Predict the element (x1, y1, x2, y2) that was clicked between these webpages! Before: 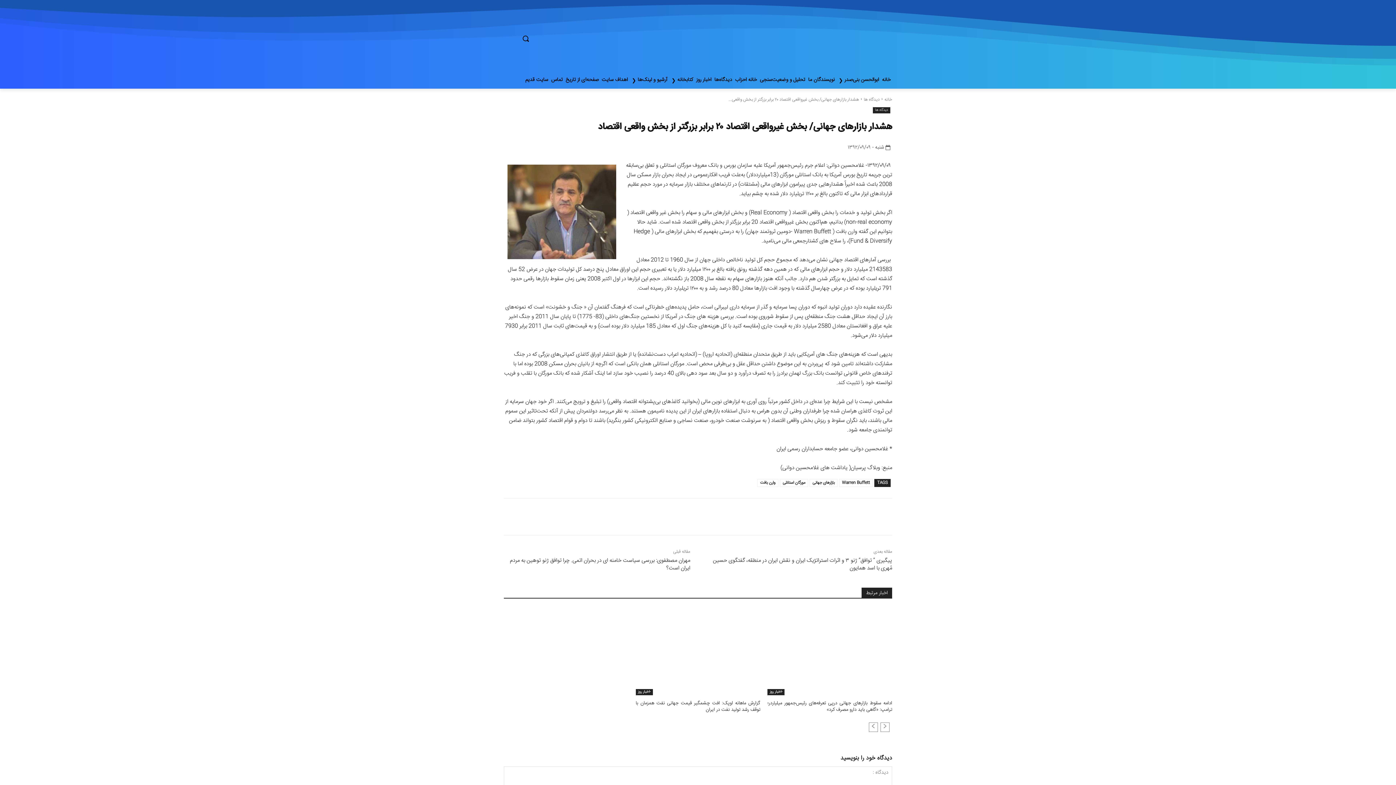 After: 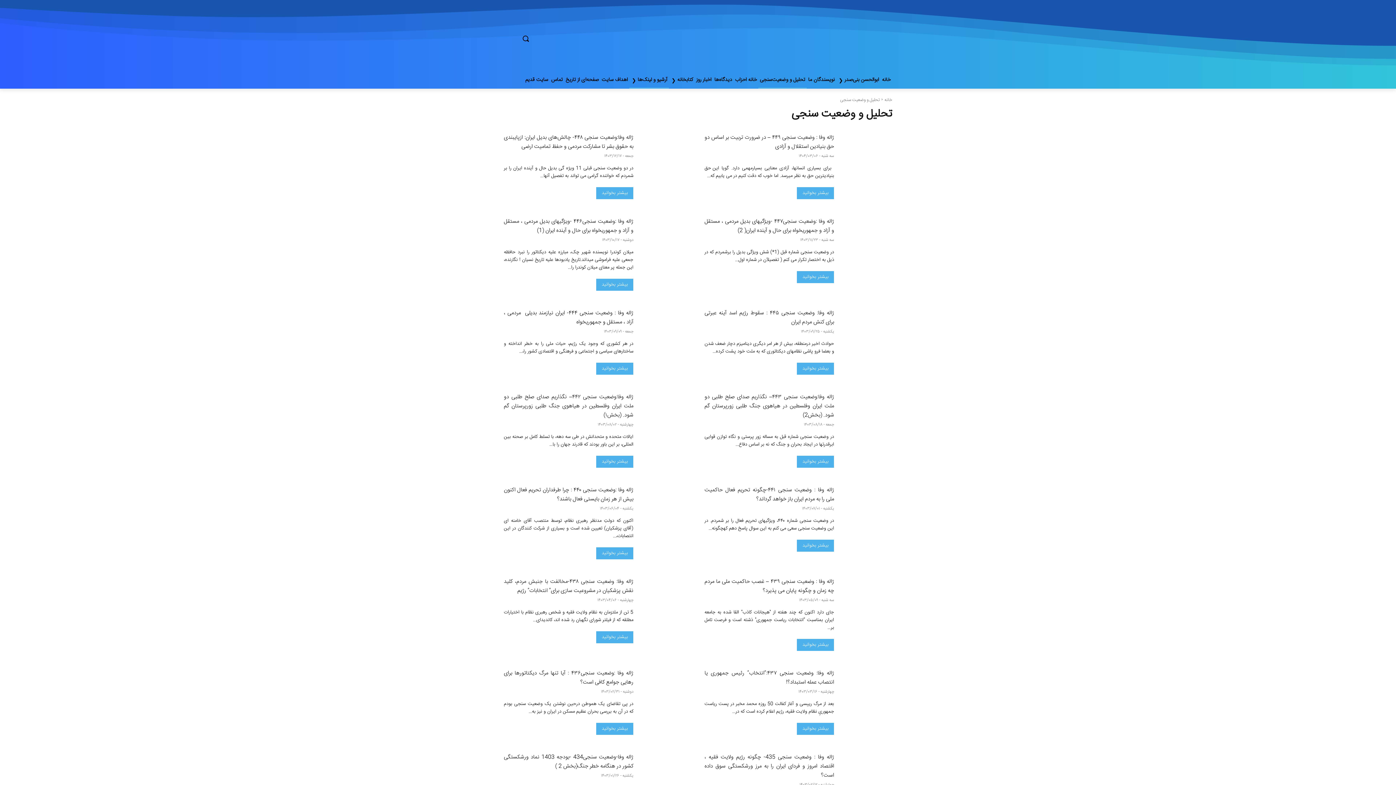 Action: bbox: (758, 71, 806, 88) label: تحلیل و وضعیت‌سنجی